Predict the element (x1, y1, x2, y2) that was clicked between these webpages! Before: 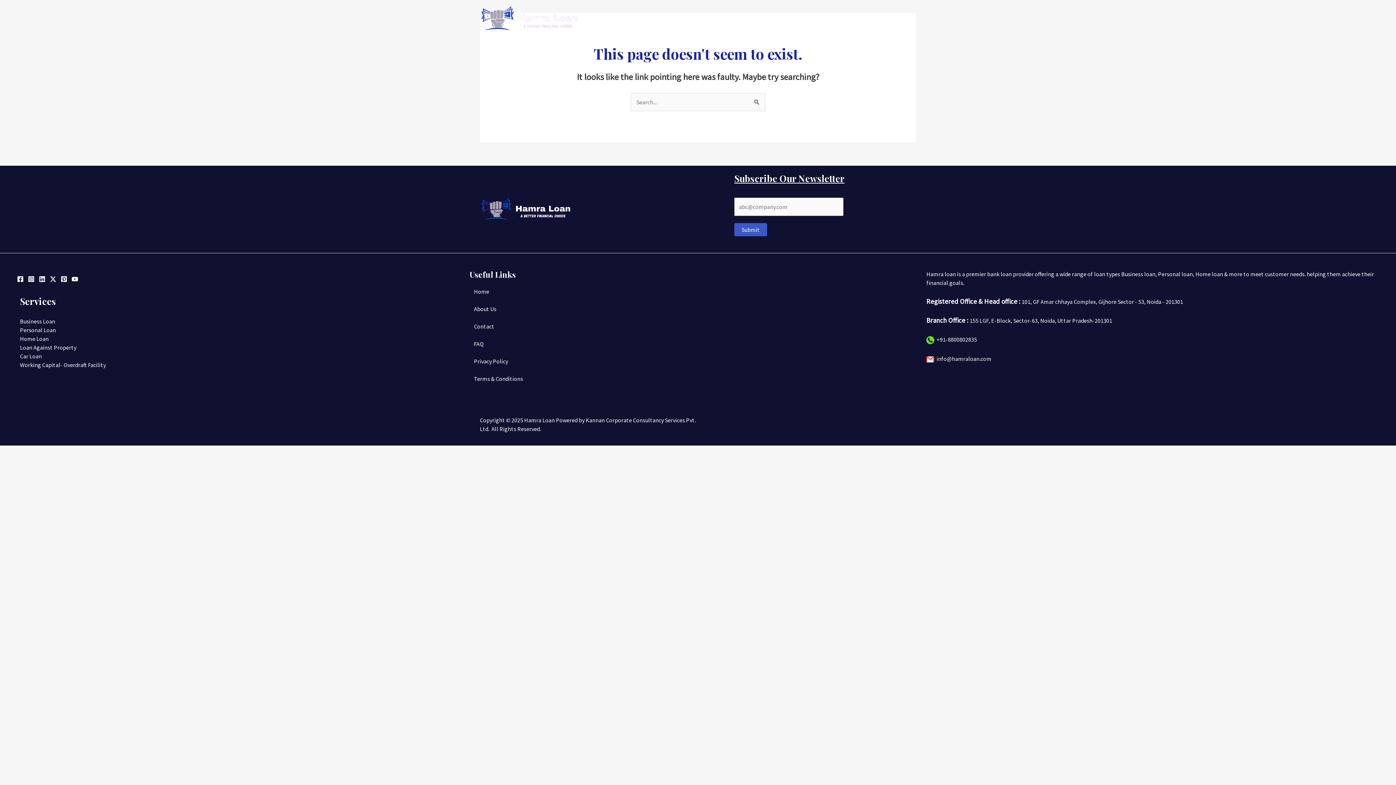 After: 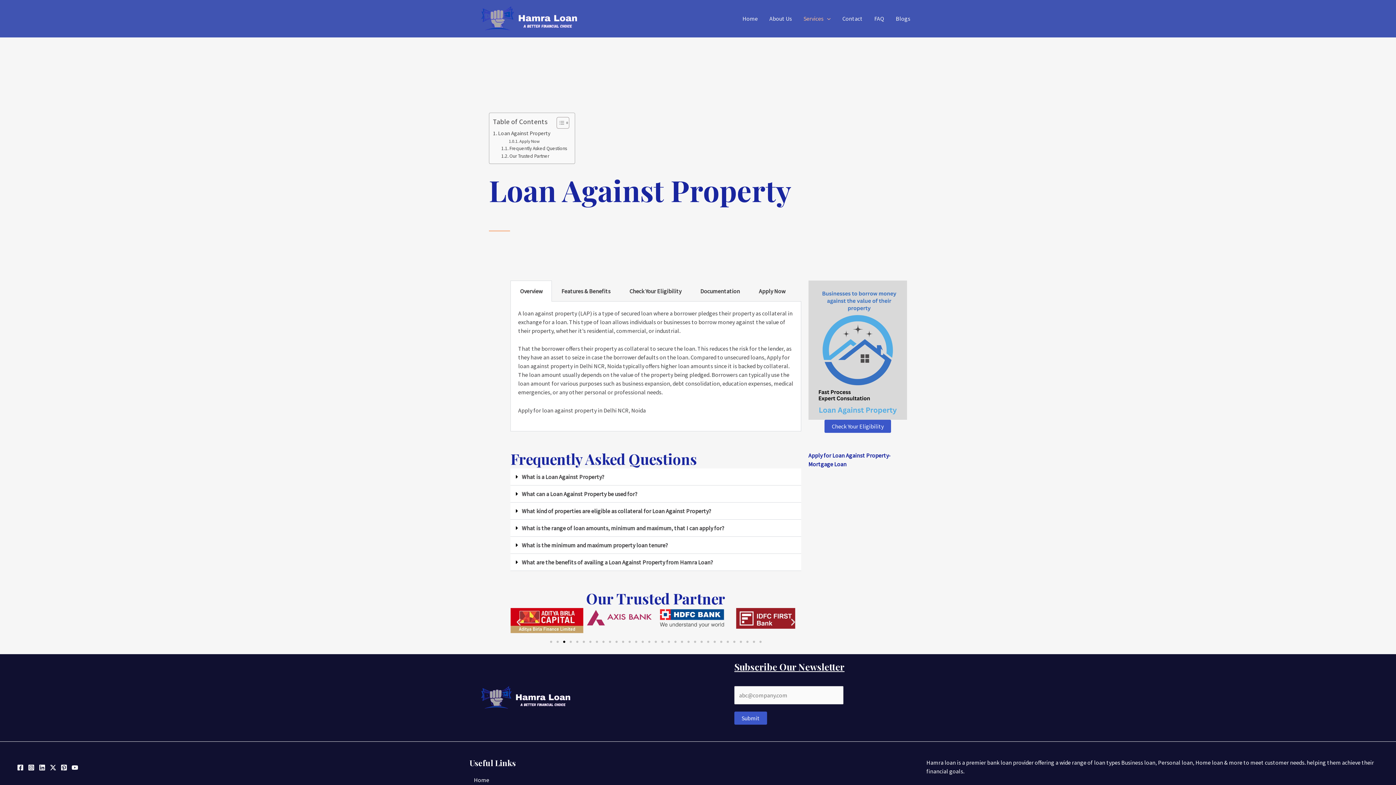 Action: bbox: (20, 343, 76, 351) label: Loan Against Property